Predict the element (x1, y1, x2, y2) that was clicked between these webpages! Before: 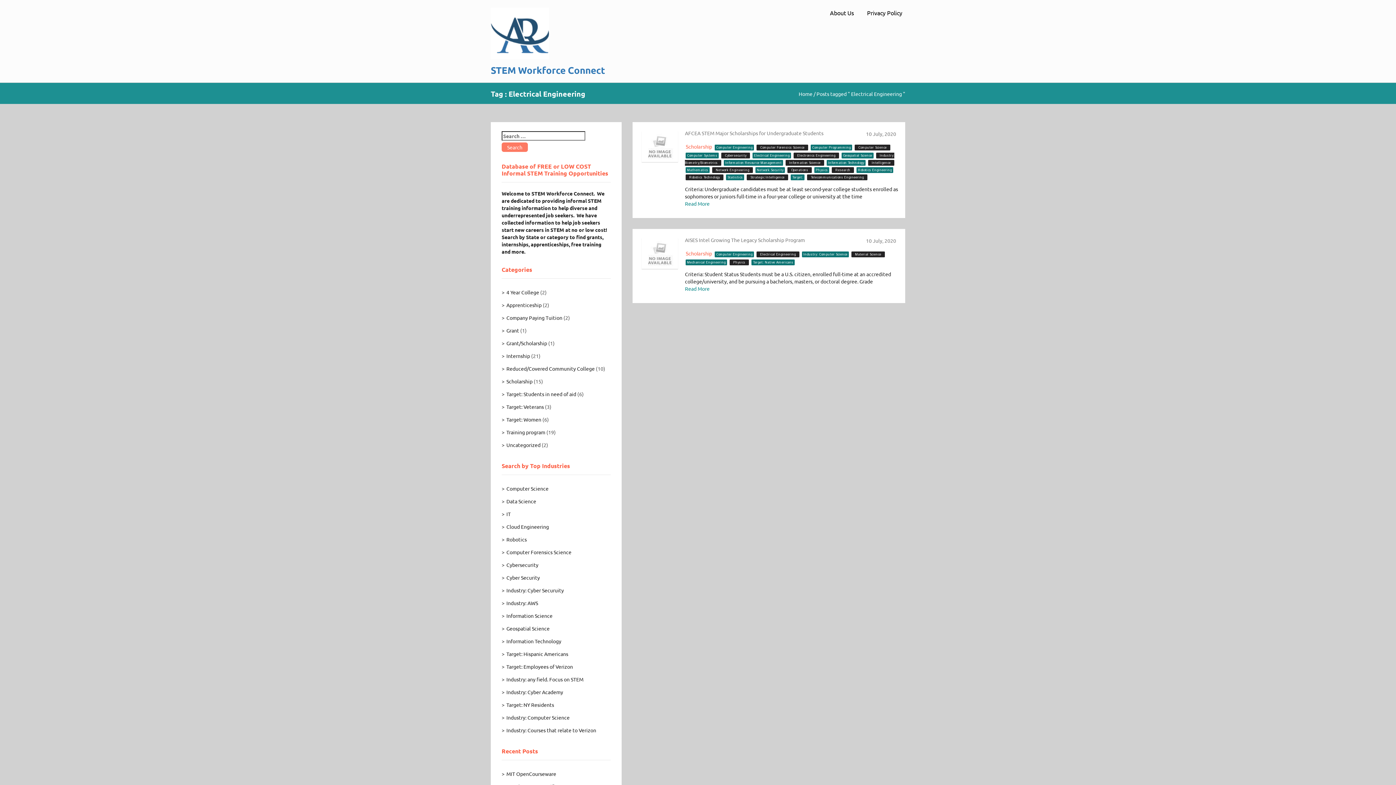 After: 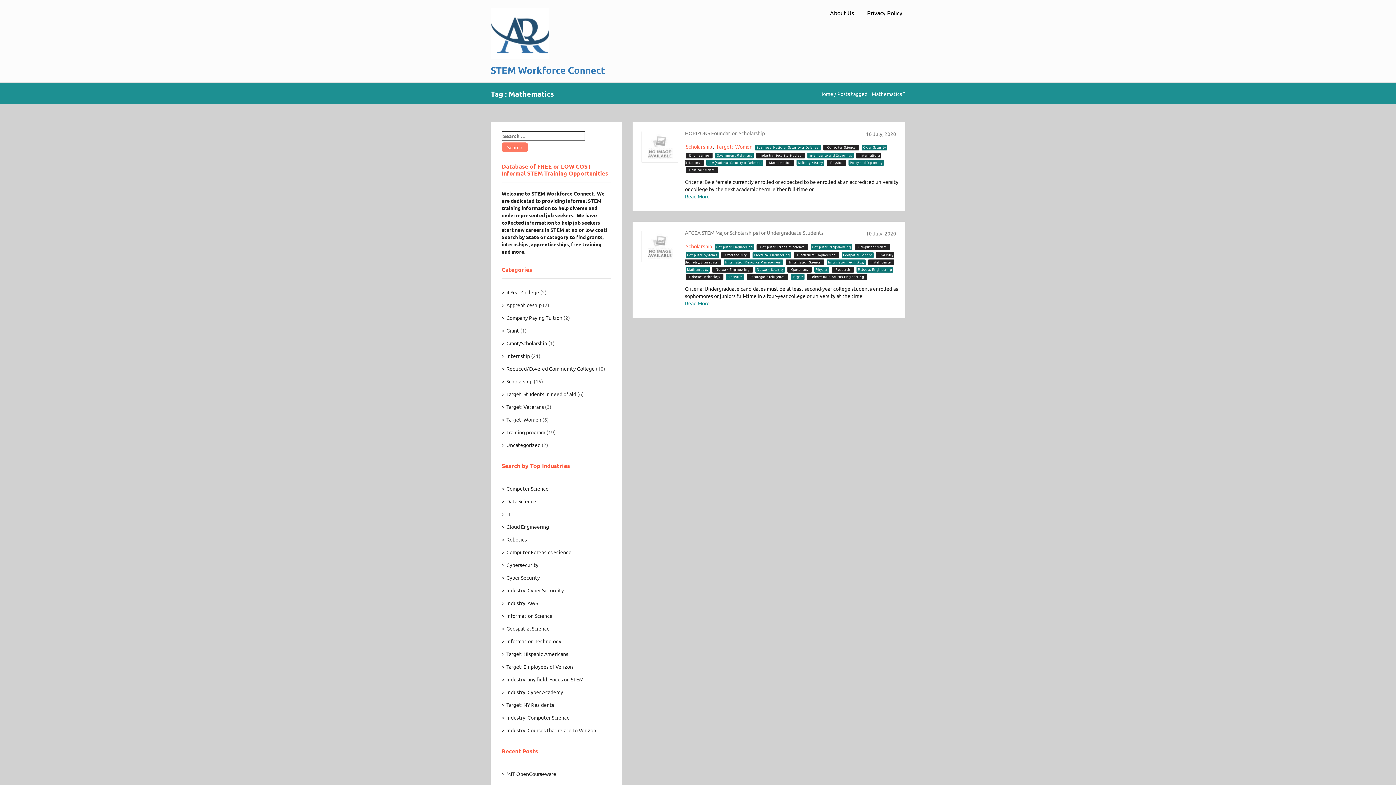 Action: bbox: (685, 167, 709, 173) label: Mathematics